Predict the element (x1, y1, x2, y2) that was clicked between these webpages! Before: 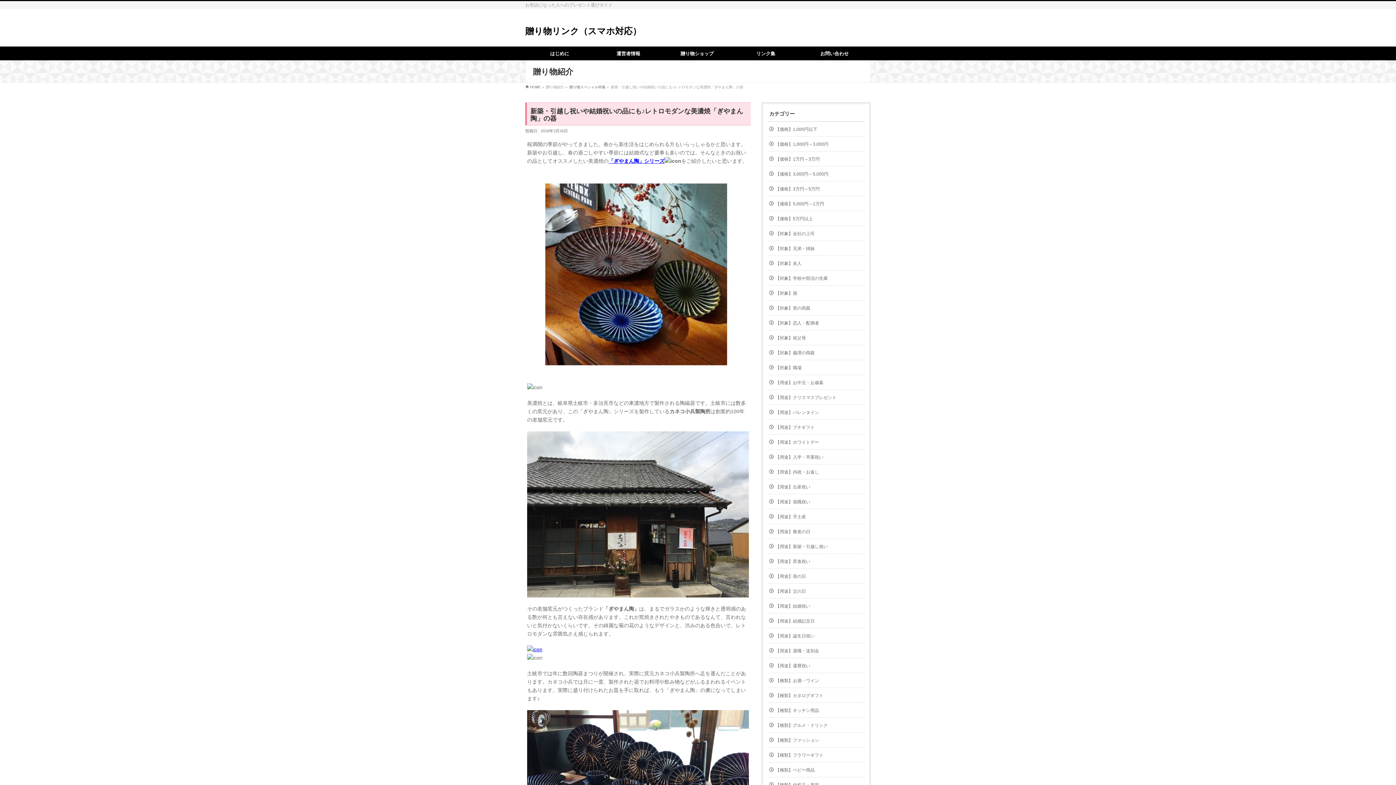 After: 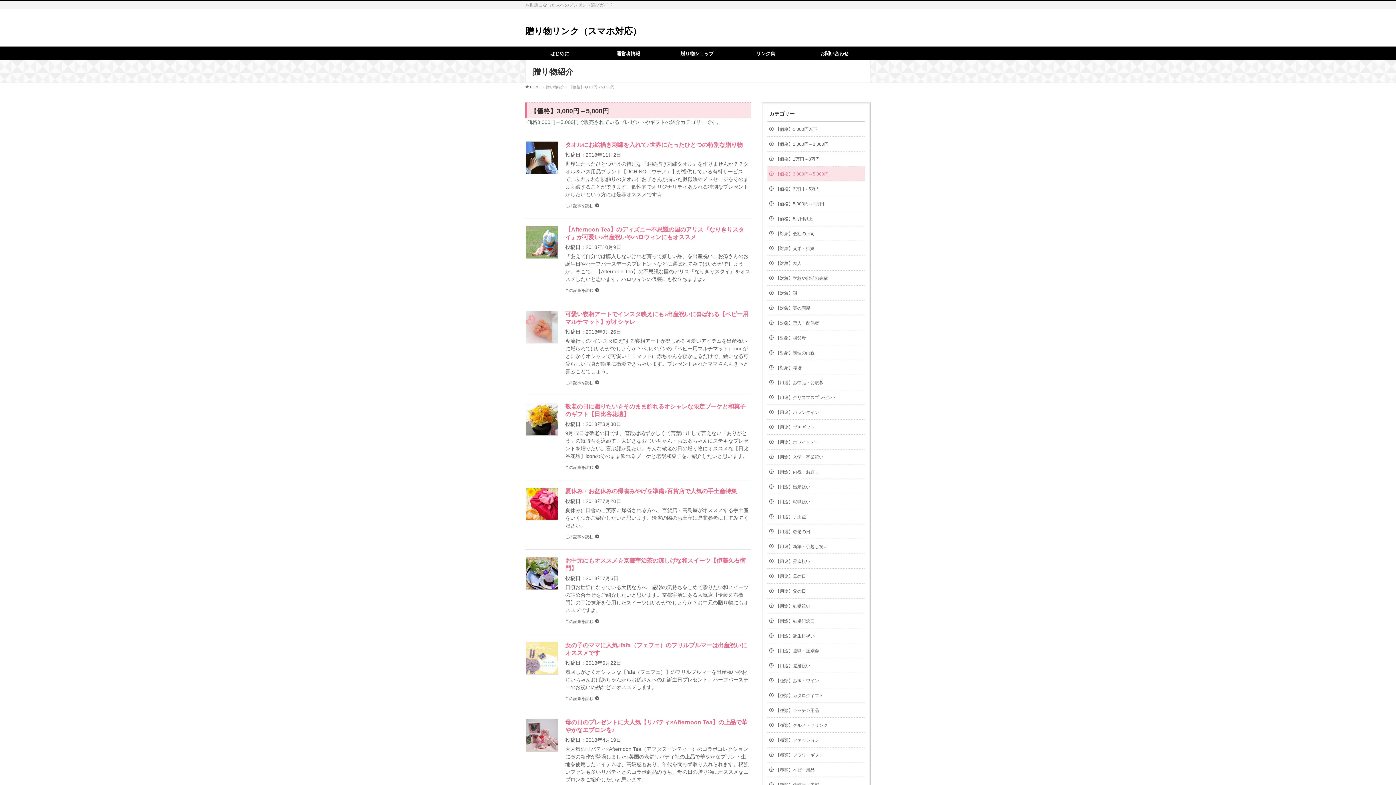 Action: bbox: (767, 166, 865, 181) label: 【価格】3,000円～5,000円